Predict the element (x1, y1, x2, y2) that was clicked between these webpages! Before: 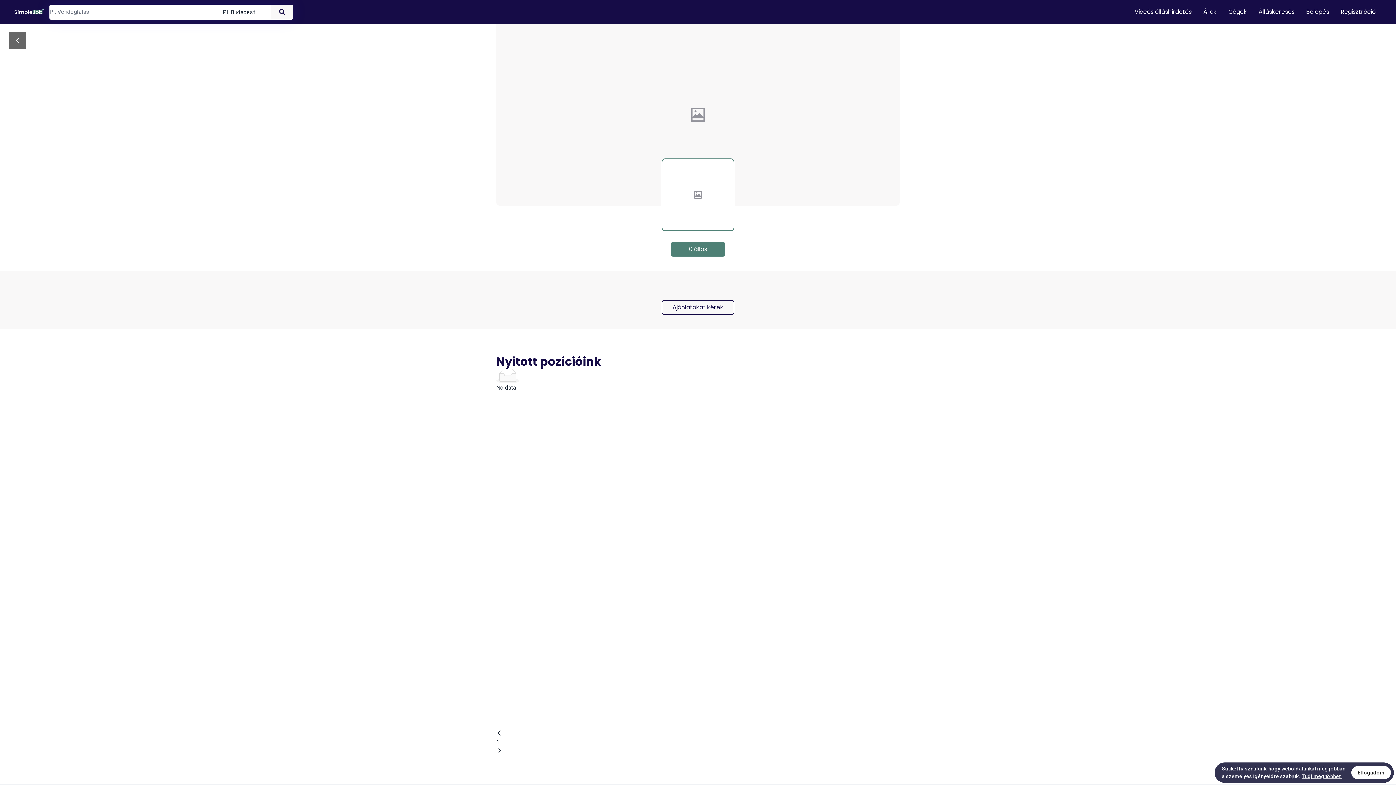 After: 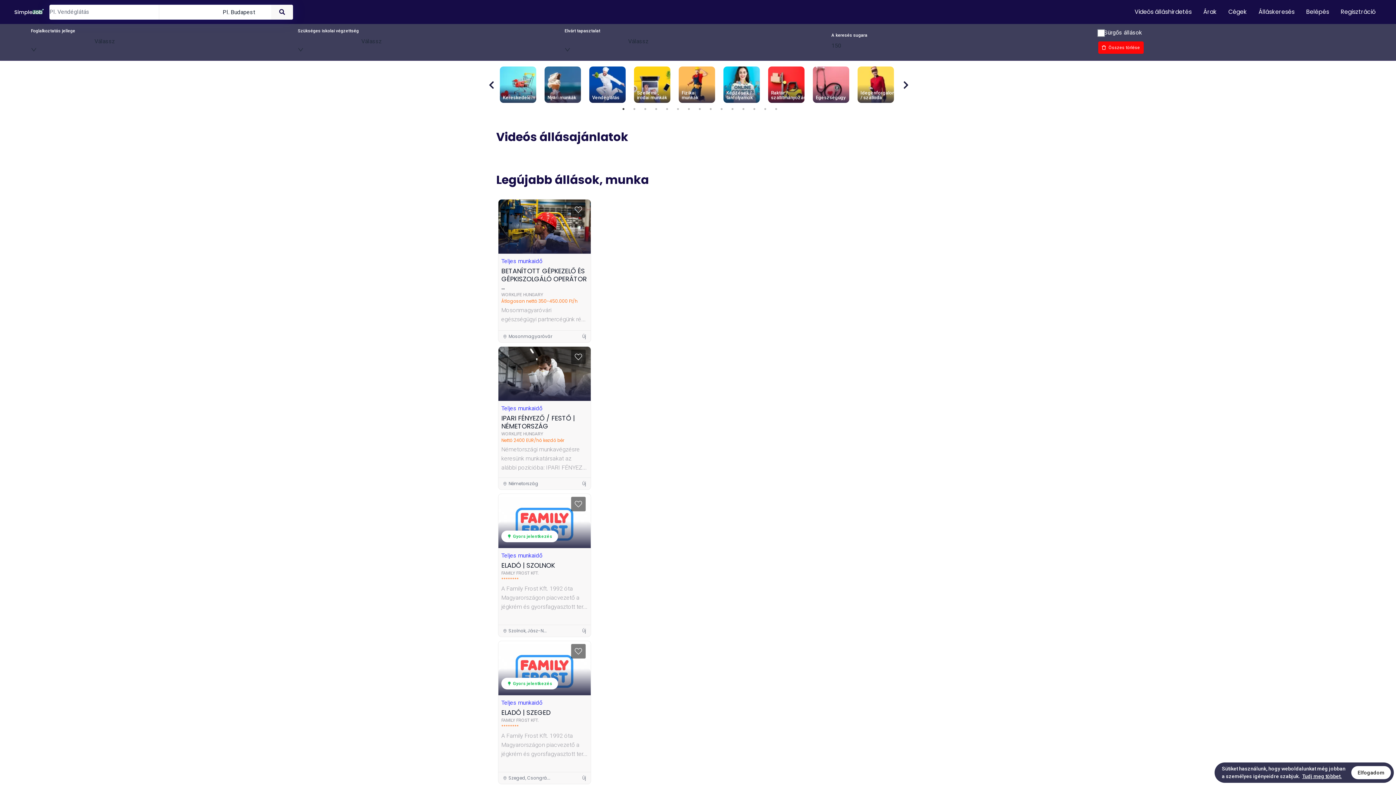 Action: bbox: (8, 31, 26, 49)